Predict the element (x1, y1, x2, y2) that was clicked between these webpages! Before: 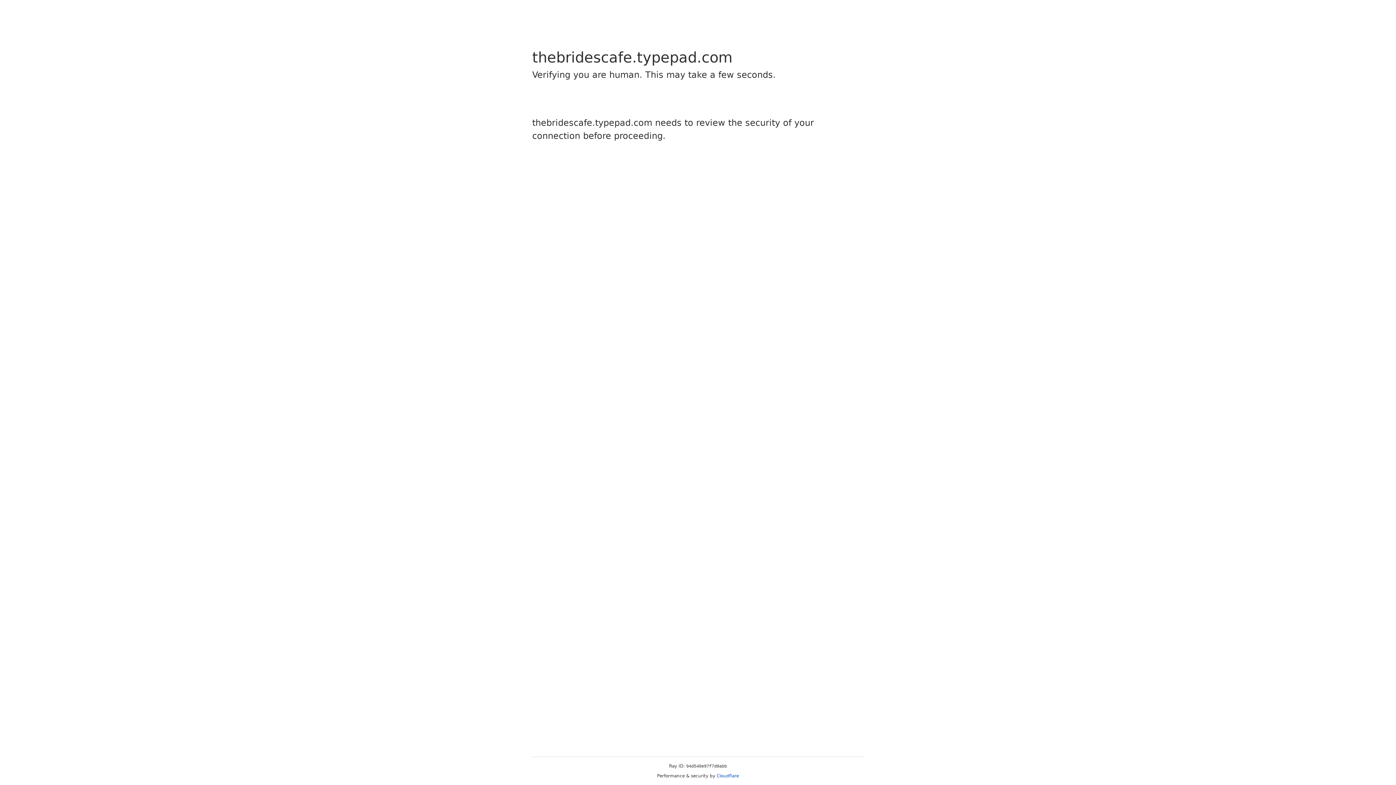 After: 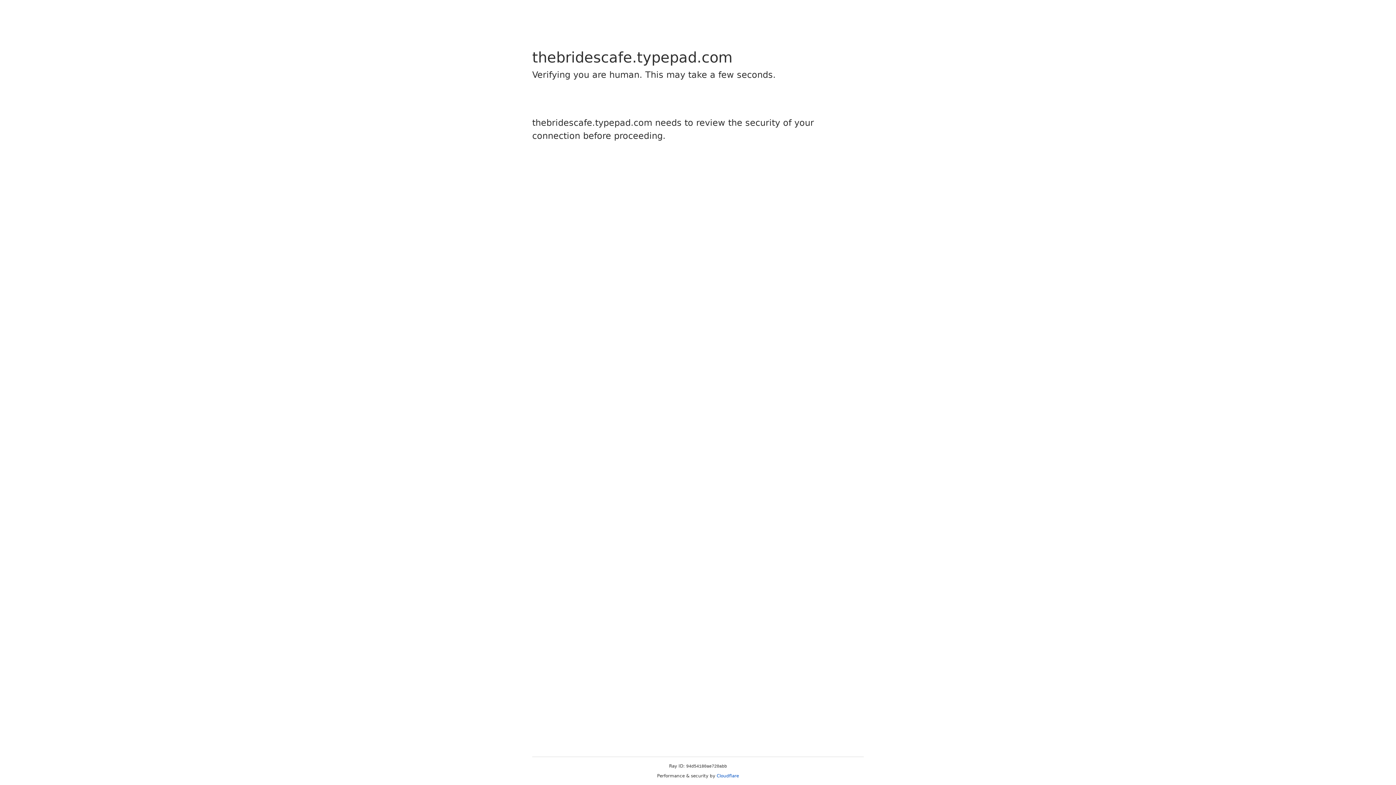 Action: bbox: (716, 773, 739, 778) label: Cloudflare